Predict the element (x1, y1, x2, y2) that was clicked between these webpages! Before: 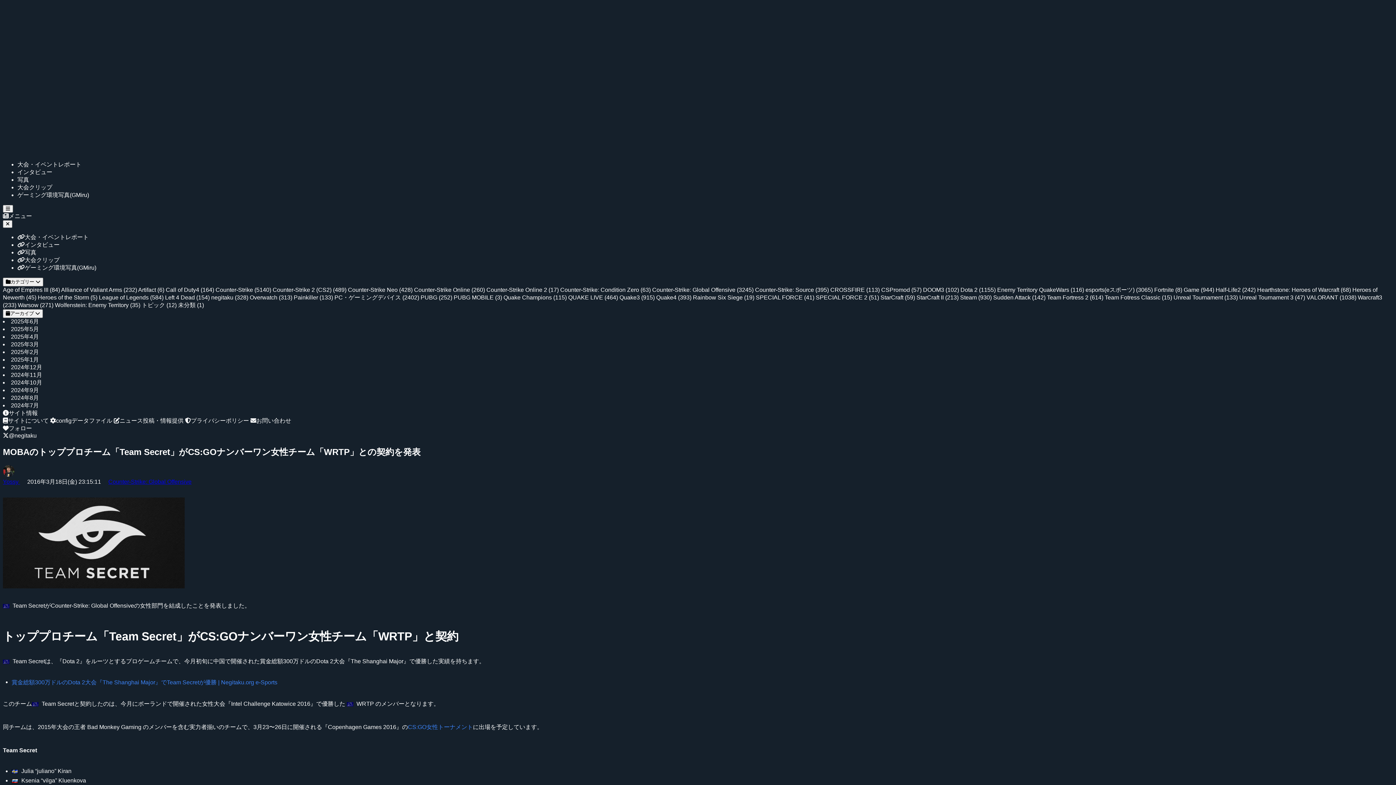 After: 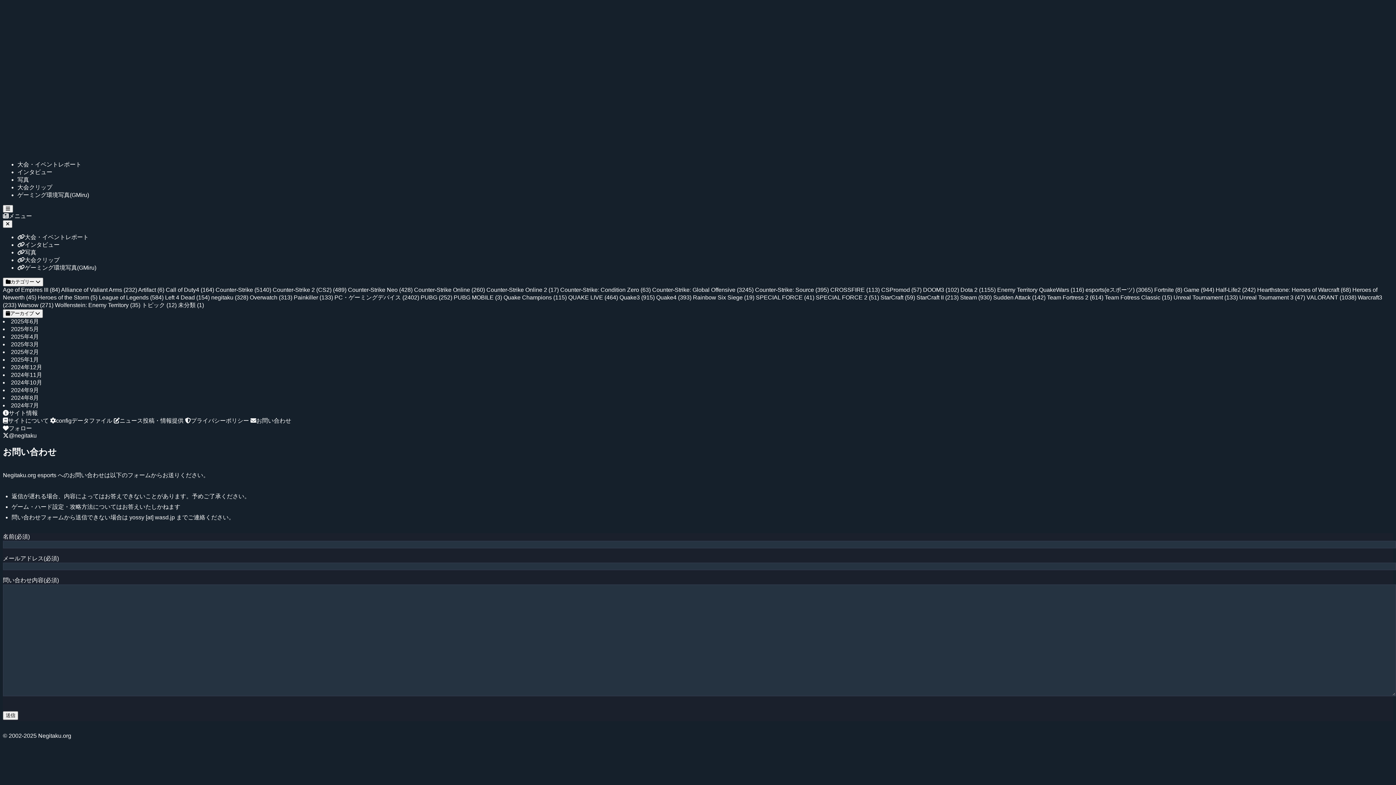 Action: label: お問い合わせ bbox: (250, 417, 291, 424)